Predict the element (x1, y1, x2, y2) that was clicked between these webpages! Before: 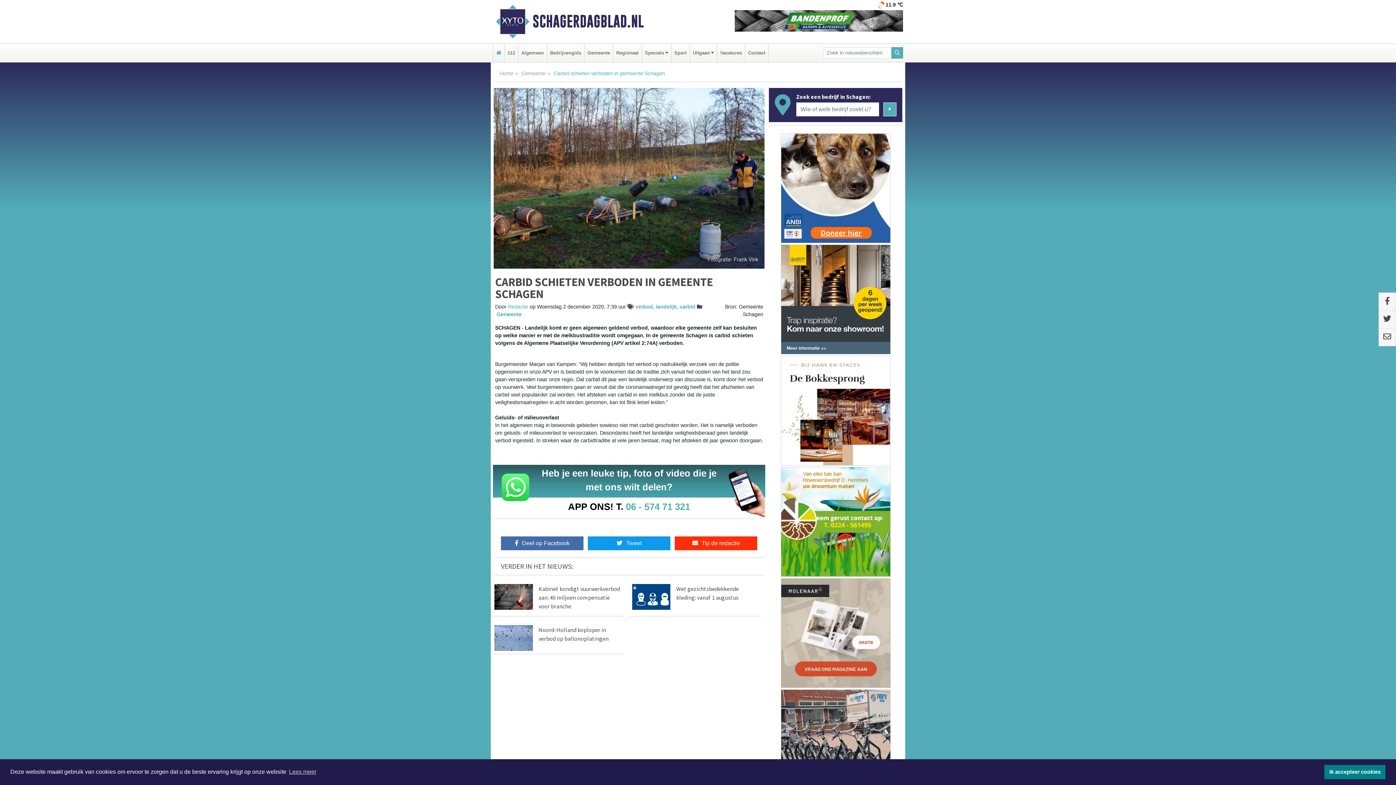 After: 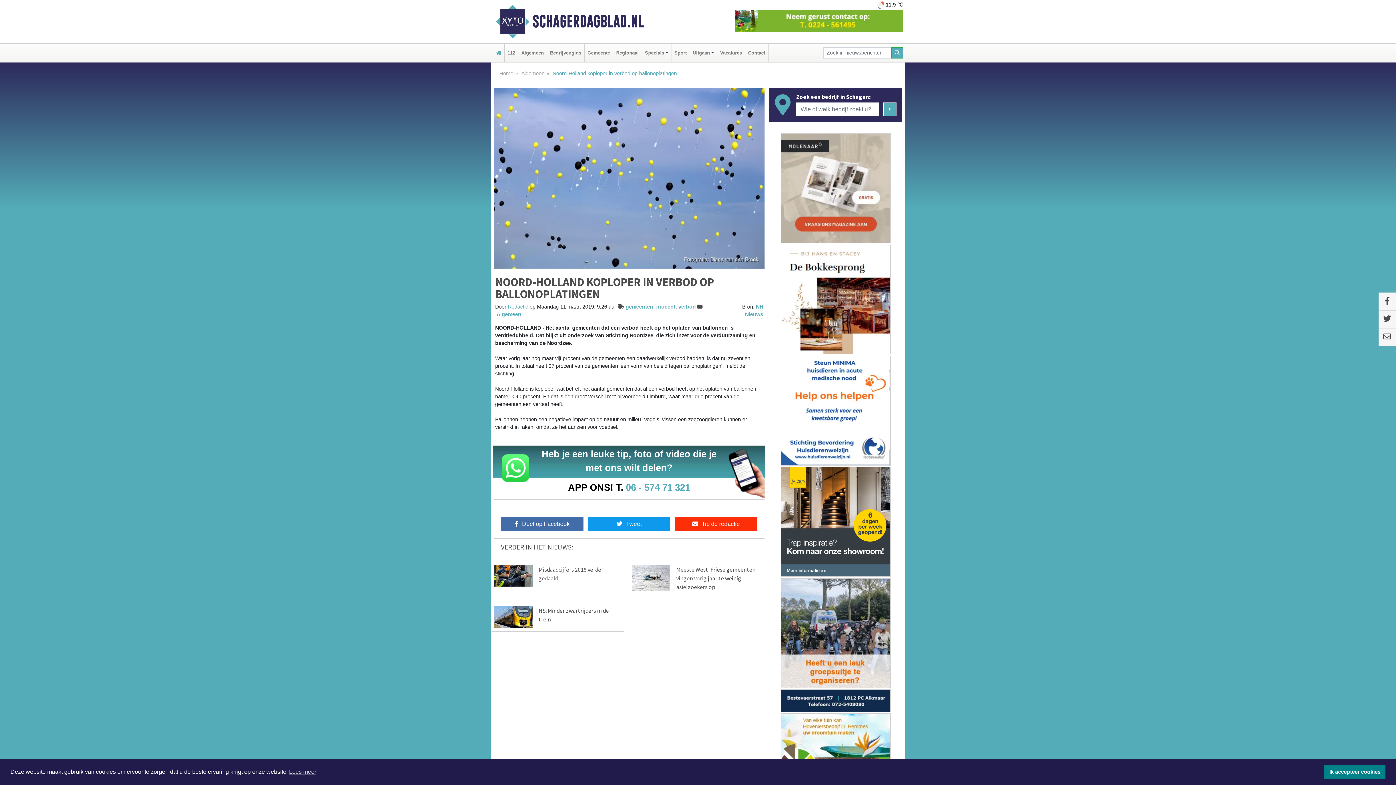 Action: bbox: (494, 635, 532, 640)